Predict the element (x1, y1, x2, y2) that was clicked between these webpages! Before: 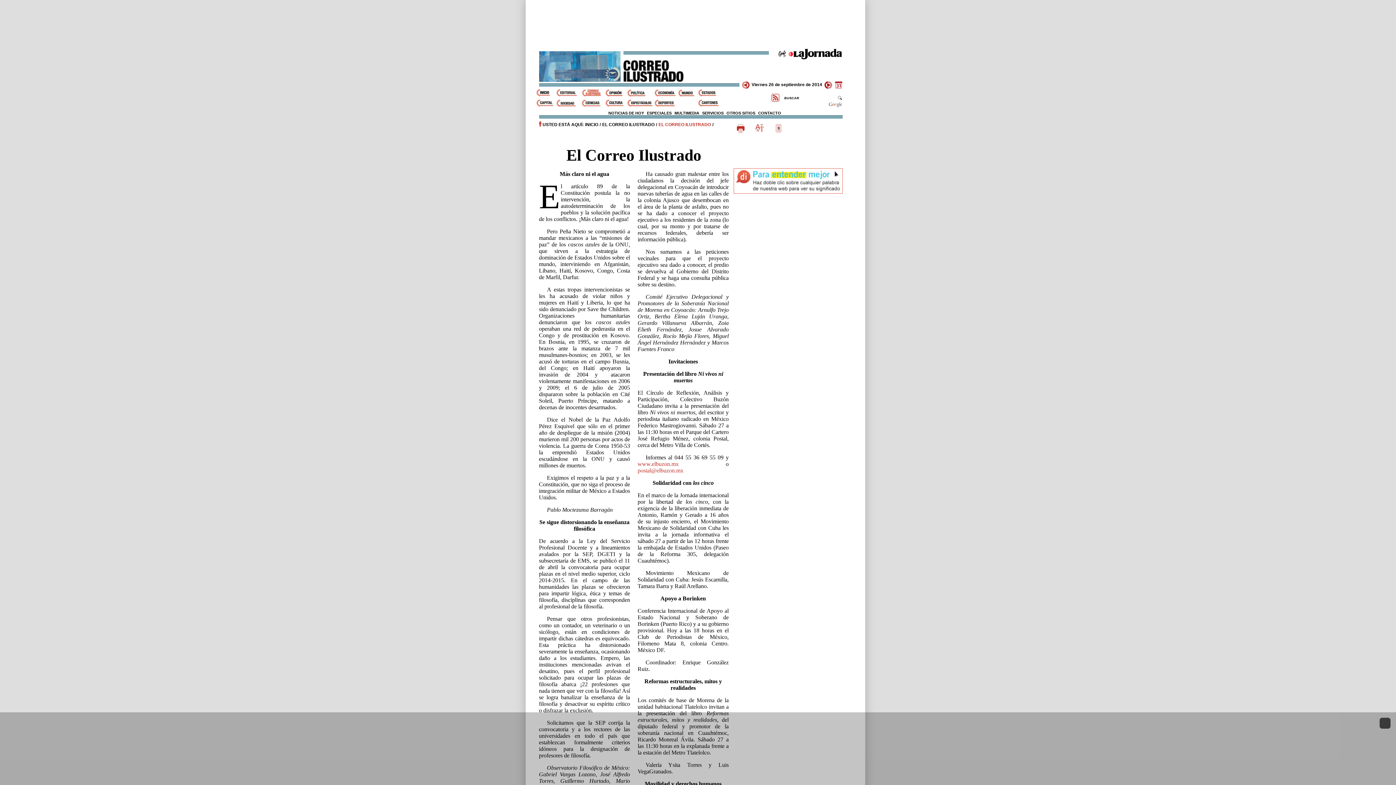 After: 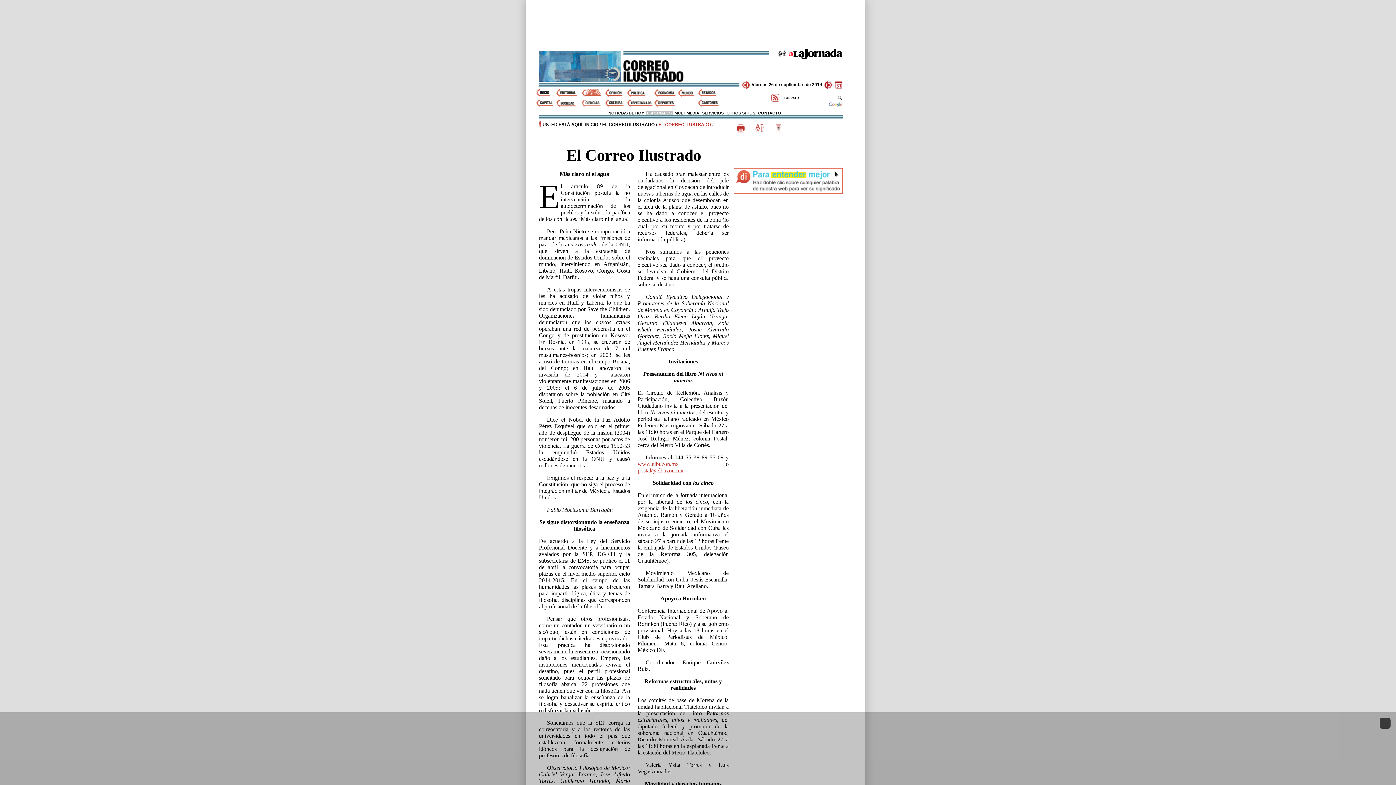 Action: label: ESPECIALES bbox: (645, 110, 673, 115)